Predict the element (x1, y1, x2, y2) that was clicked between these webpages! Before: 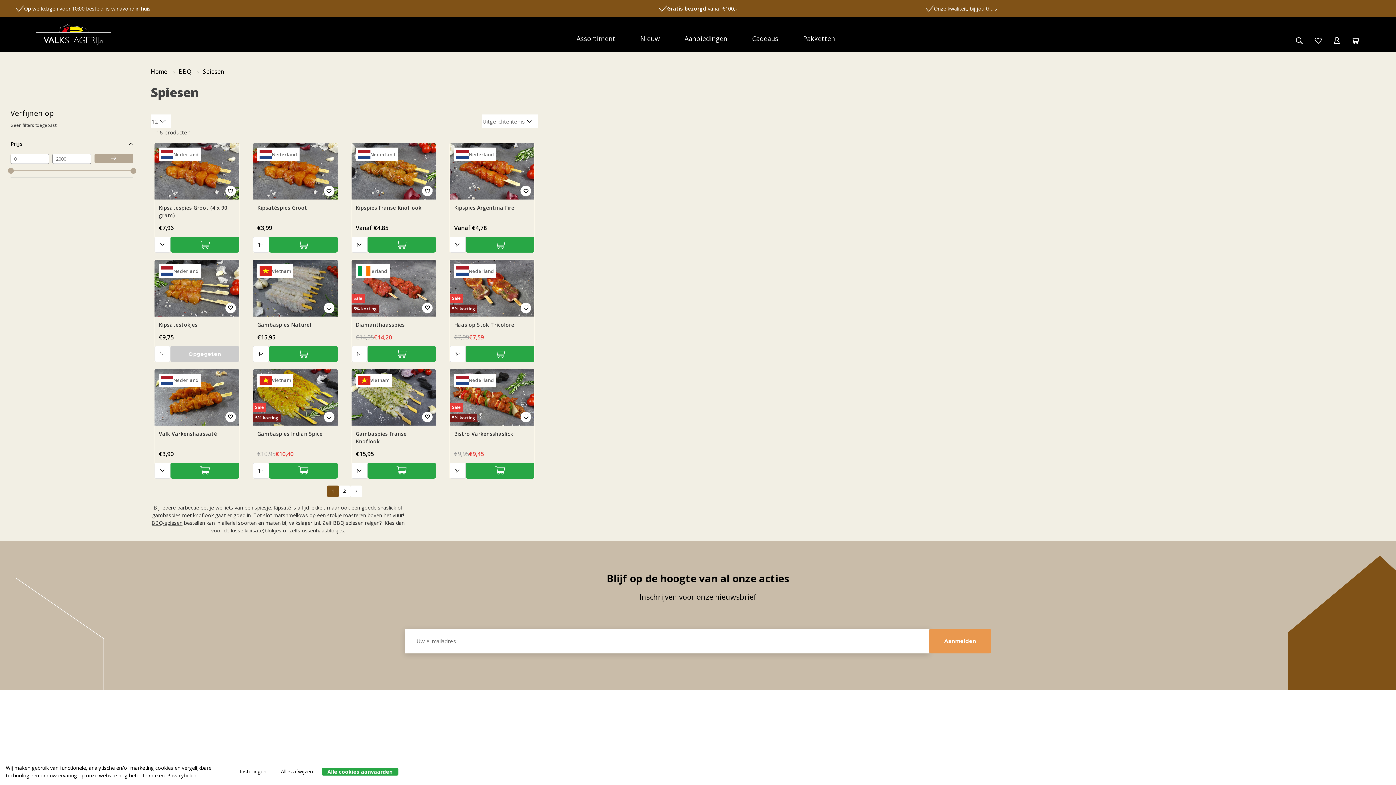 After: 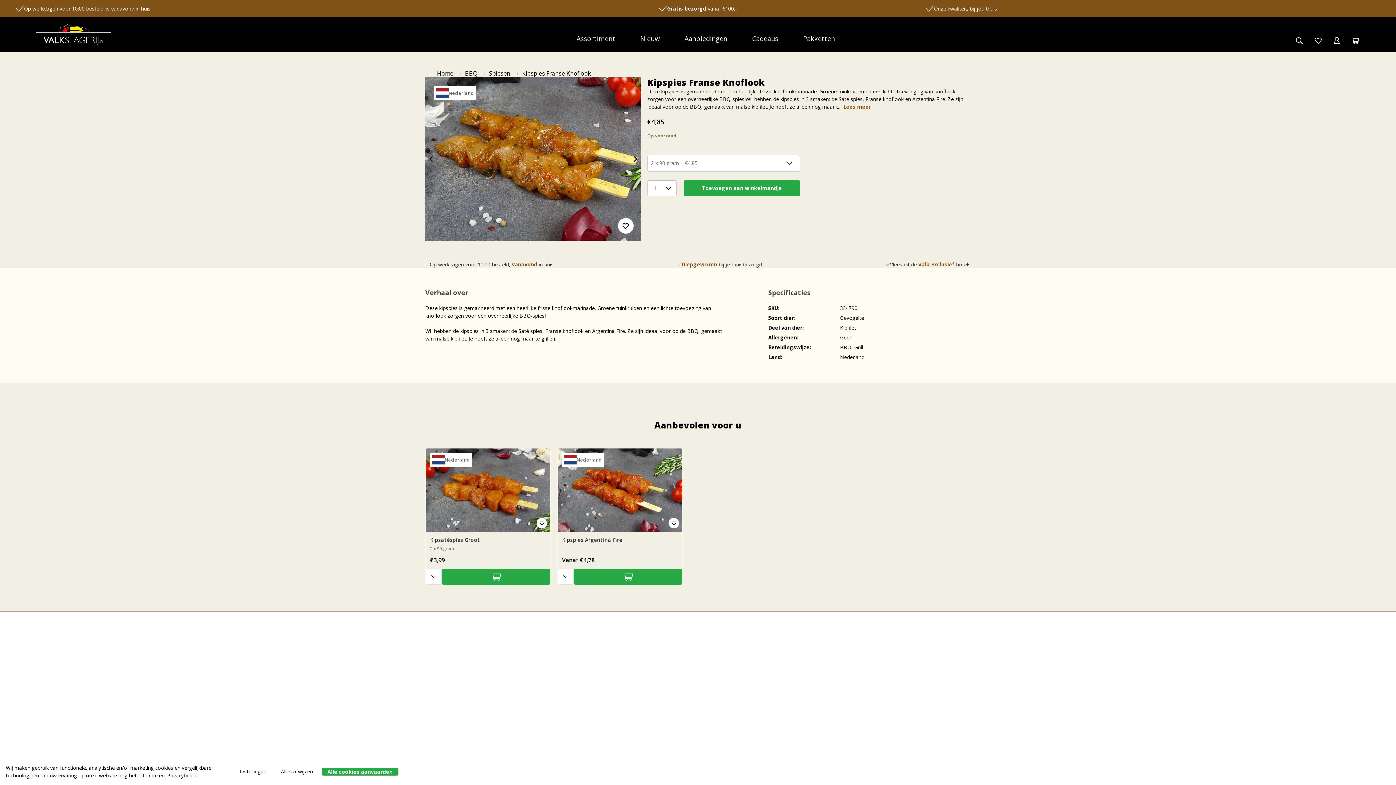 Action: label: Kipspies Franse Knoflook, Prijsklasse van €4,85 tot €9,45

 bbox: (351, 143, 436, 199)